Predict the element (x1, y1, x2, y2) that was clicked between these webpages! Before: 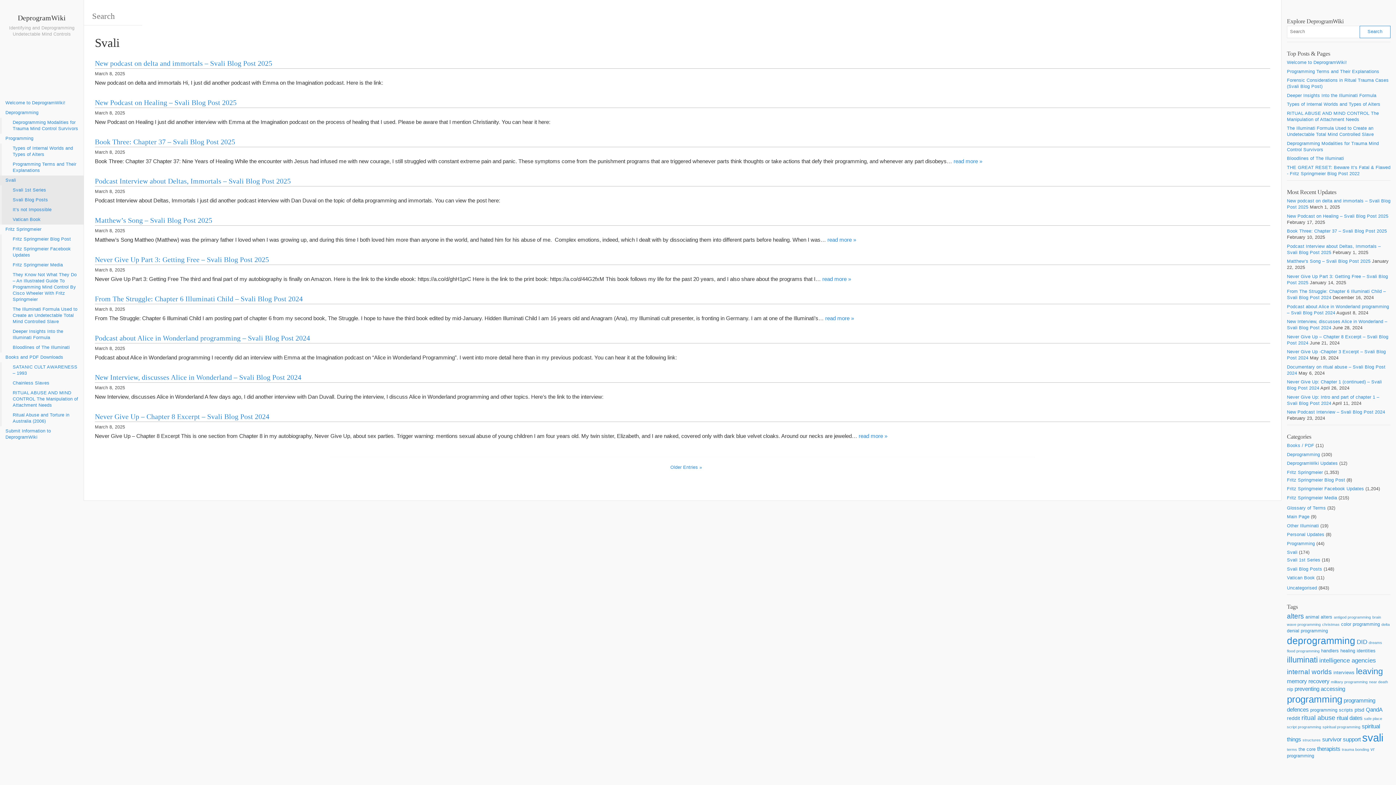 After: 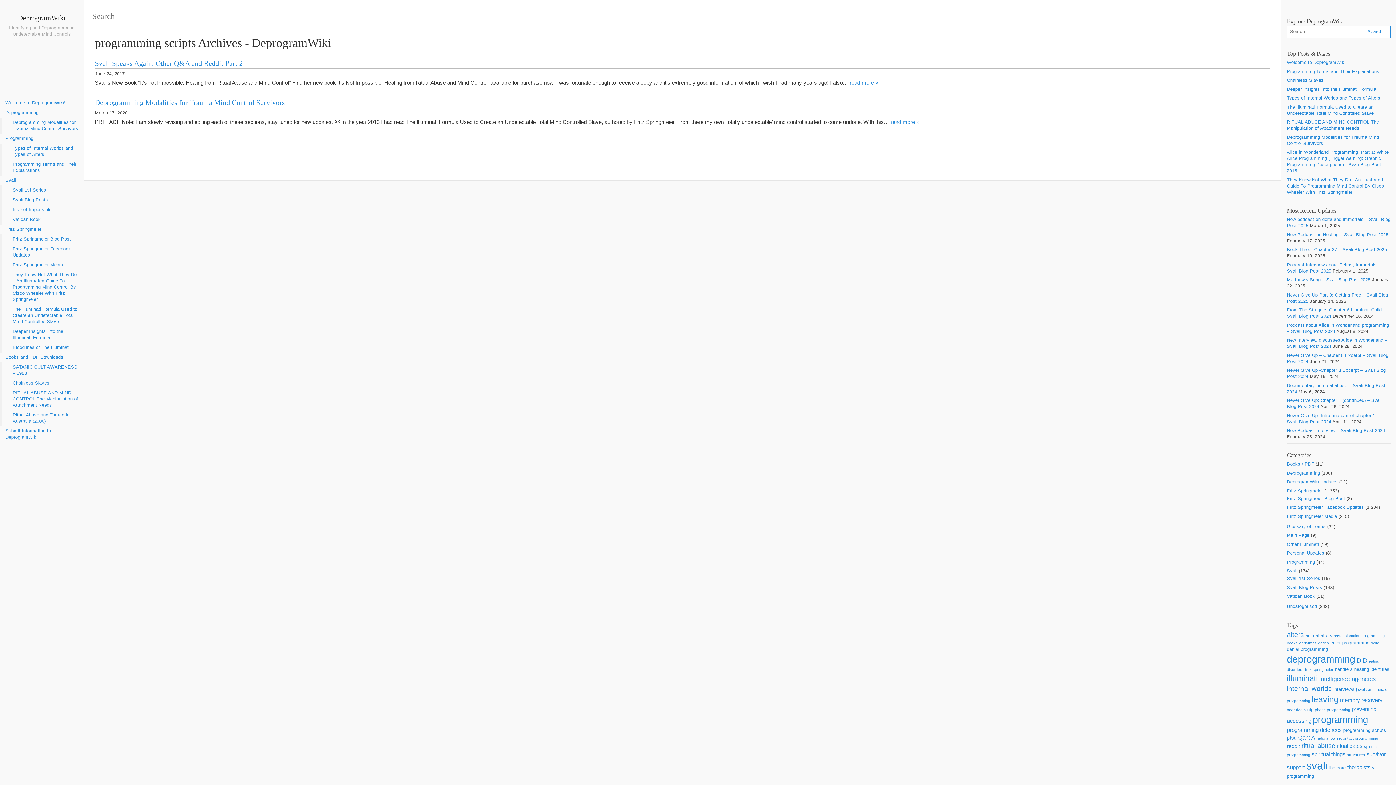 Action: bbox: (1310, 707, 1353, 713) label: programming scripts (2 items)